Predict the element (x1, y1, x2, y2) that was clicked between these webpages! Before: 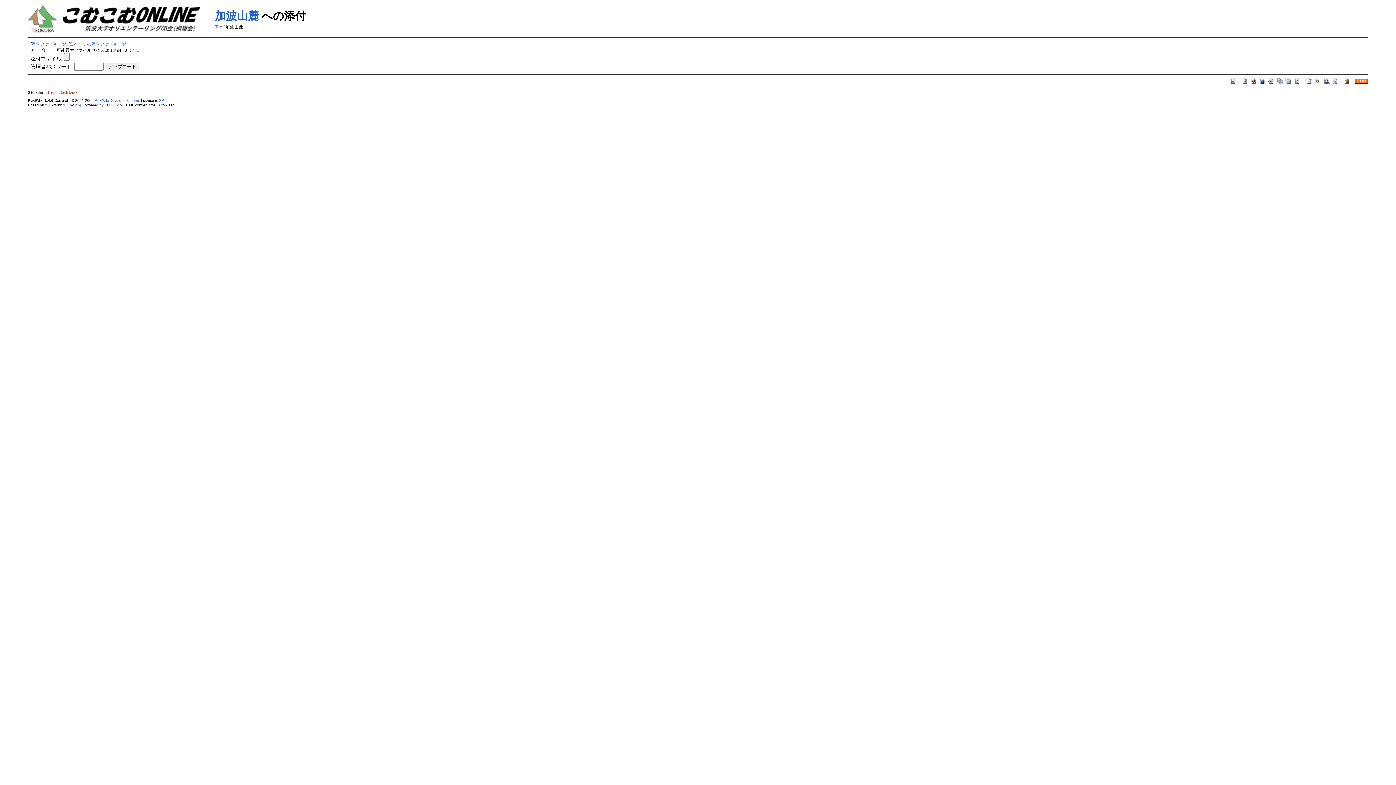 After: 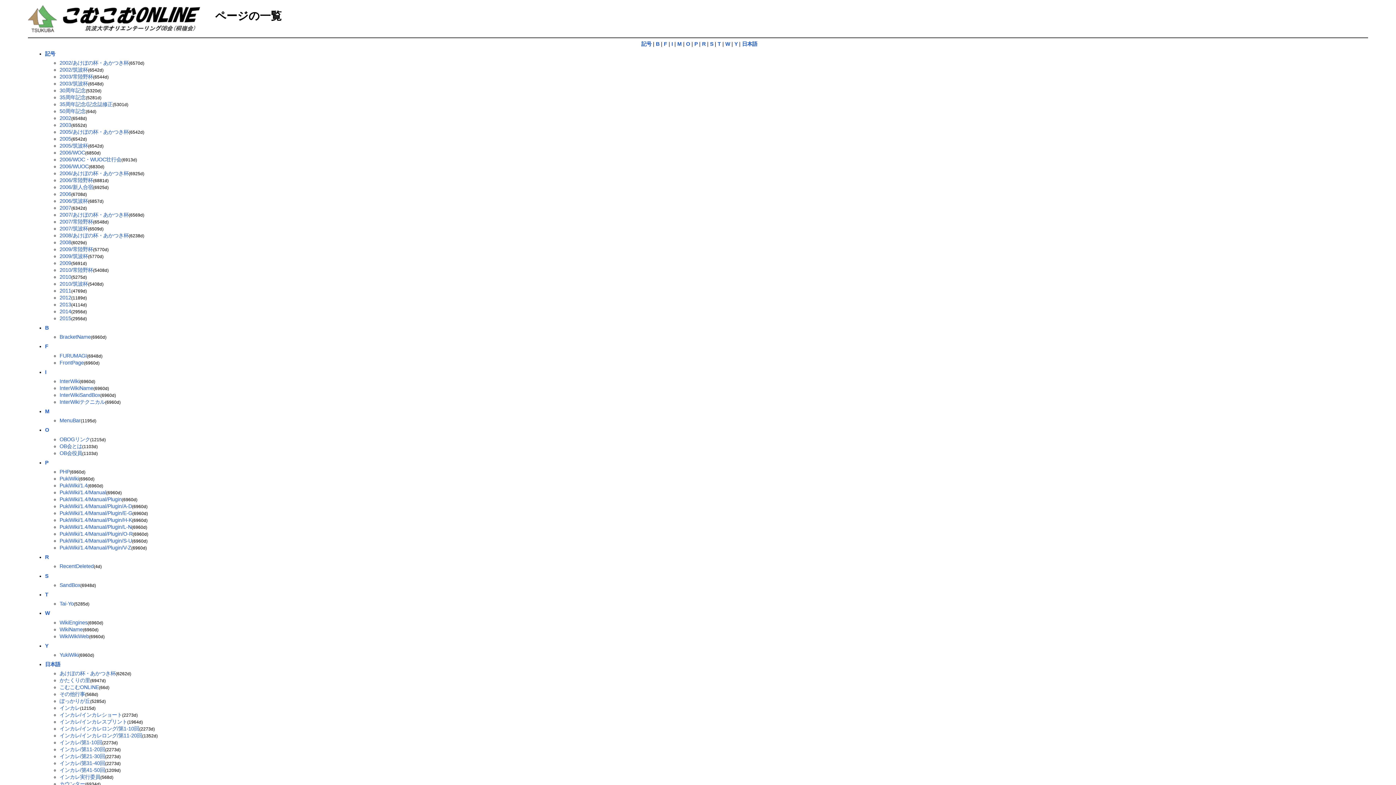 Action: bbox: (1314, 77, 1321, 83)